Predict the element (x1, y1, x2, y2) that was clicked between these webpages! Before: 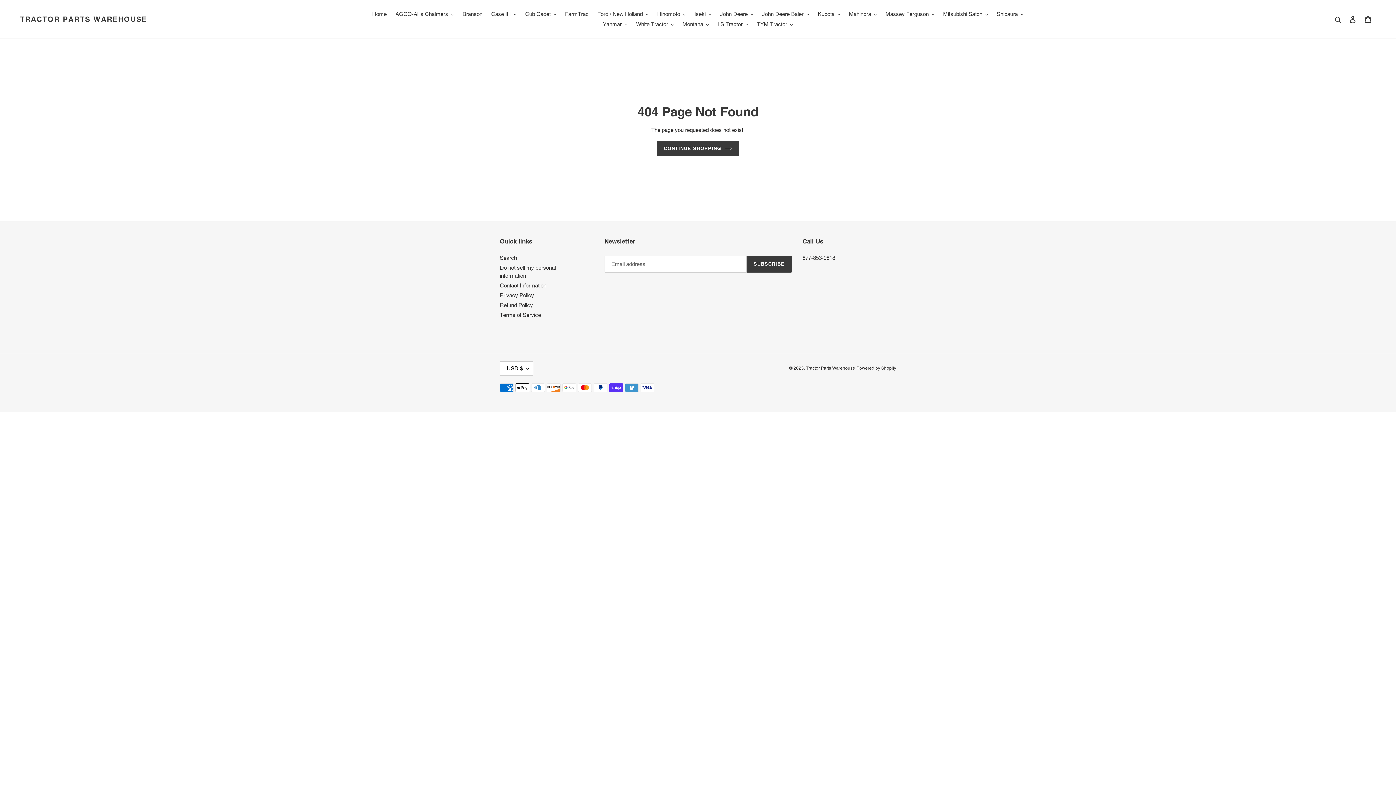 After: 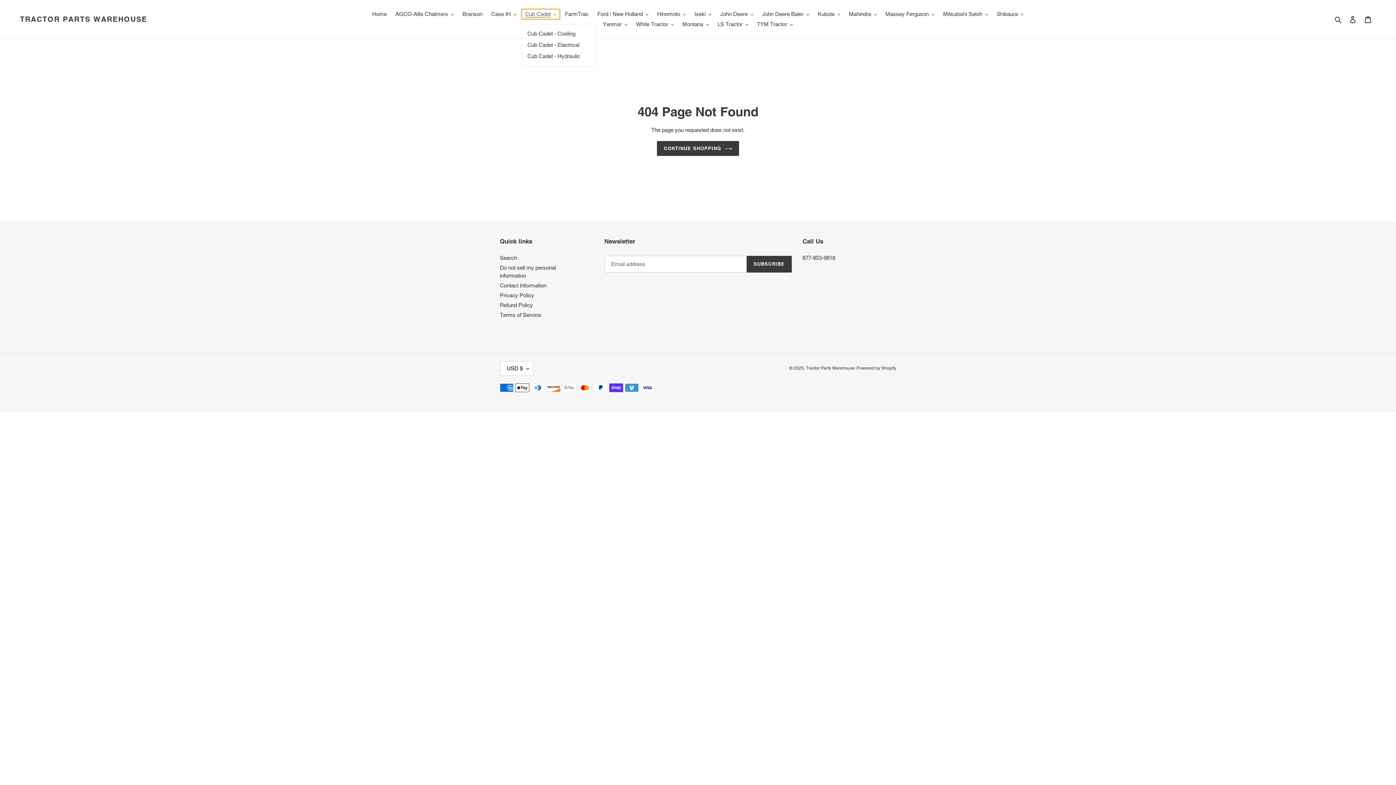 Action: bbox: (521, 9, 560, 19) label: Cub Cadet